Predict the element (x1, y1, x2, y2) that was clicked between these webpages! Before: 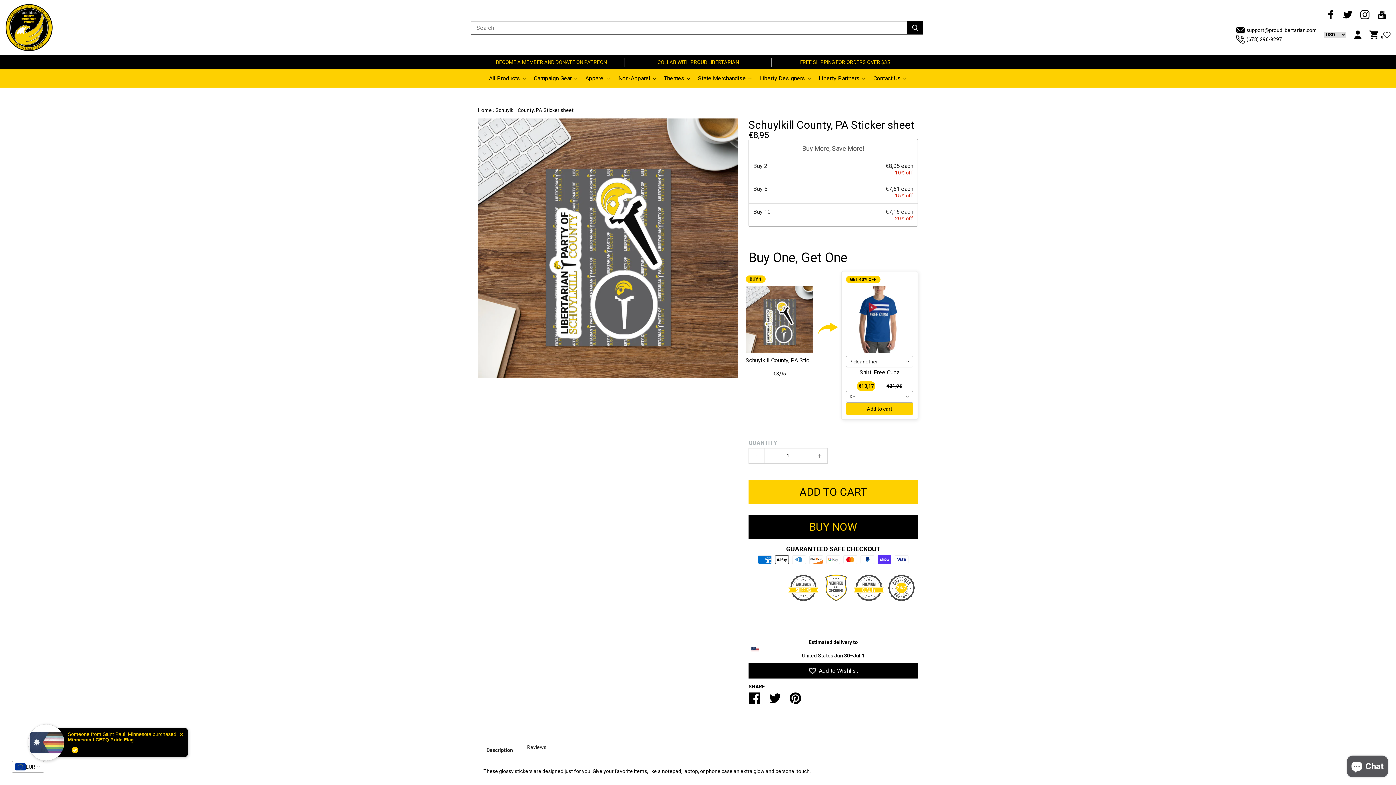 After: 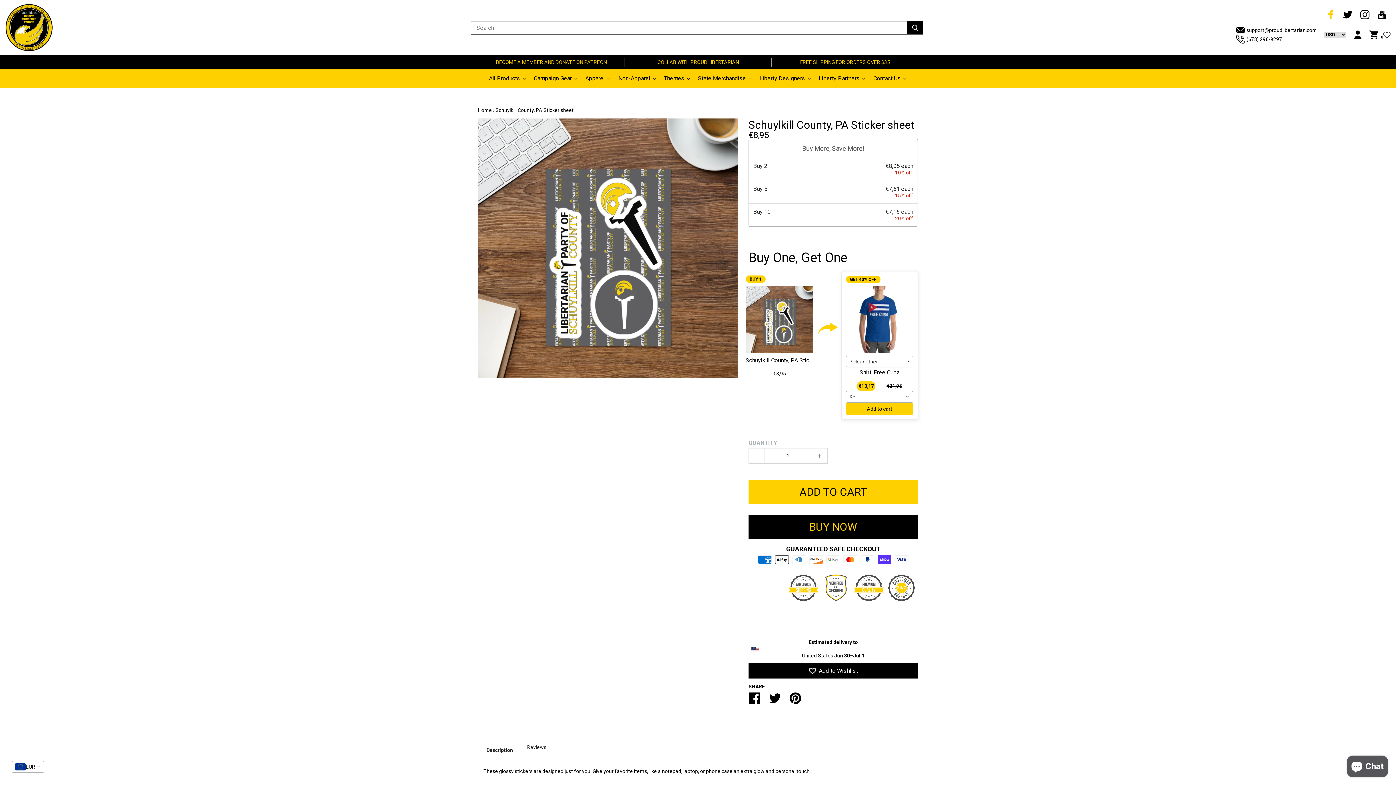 Action: bbox: (1326, 10, 1335, 19)